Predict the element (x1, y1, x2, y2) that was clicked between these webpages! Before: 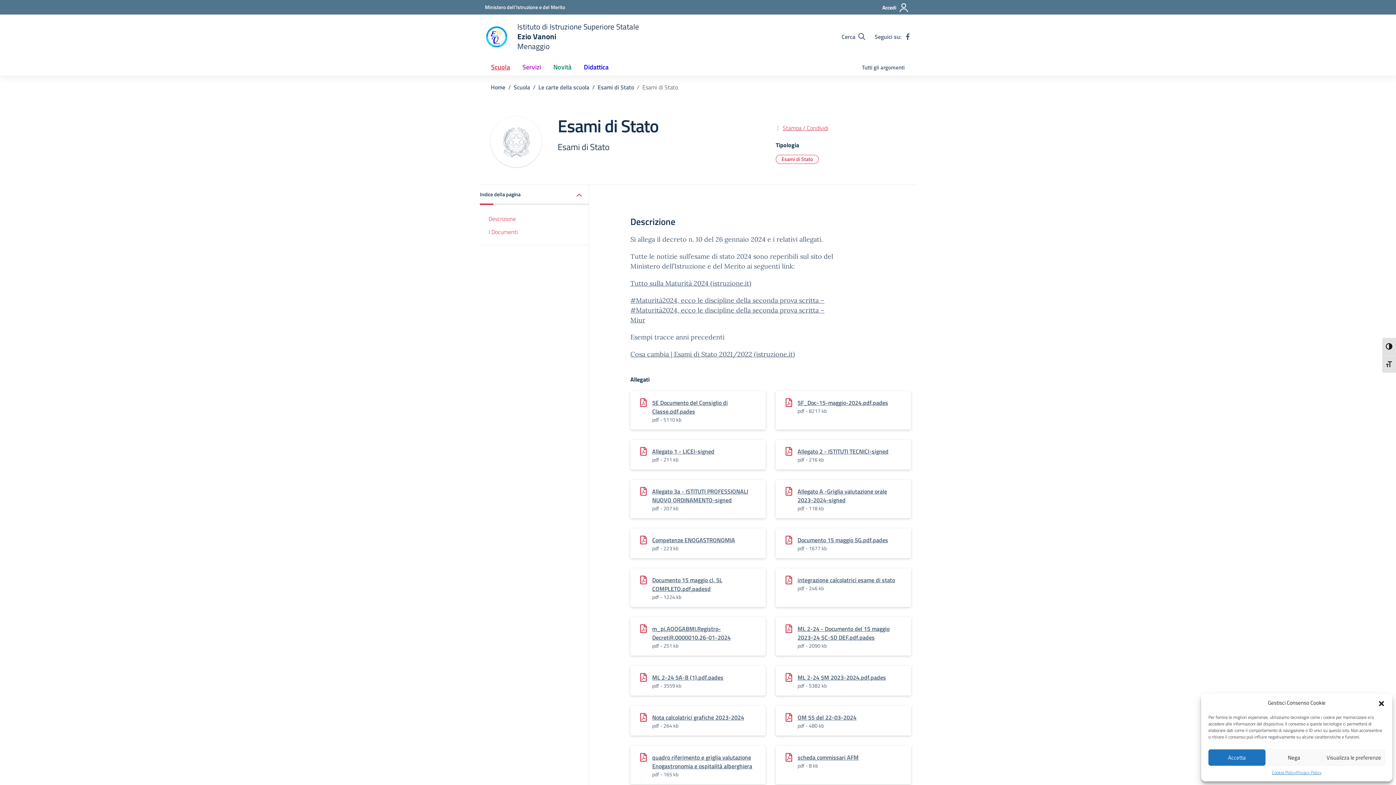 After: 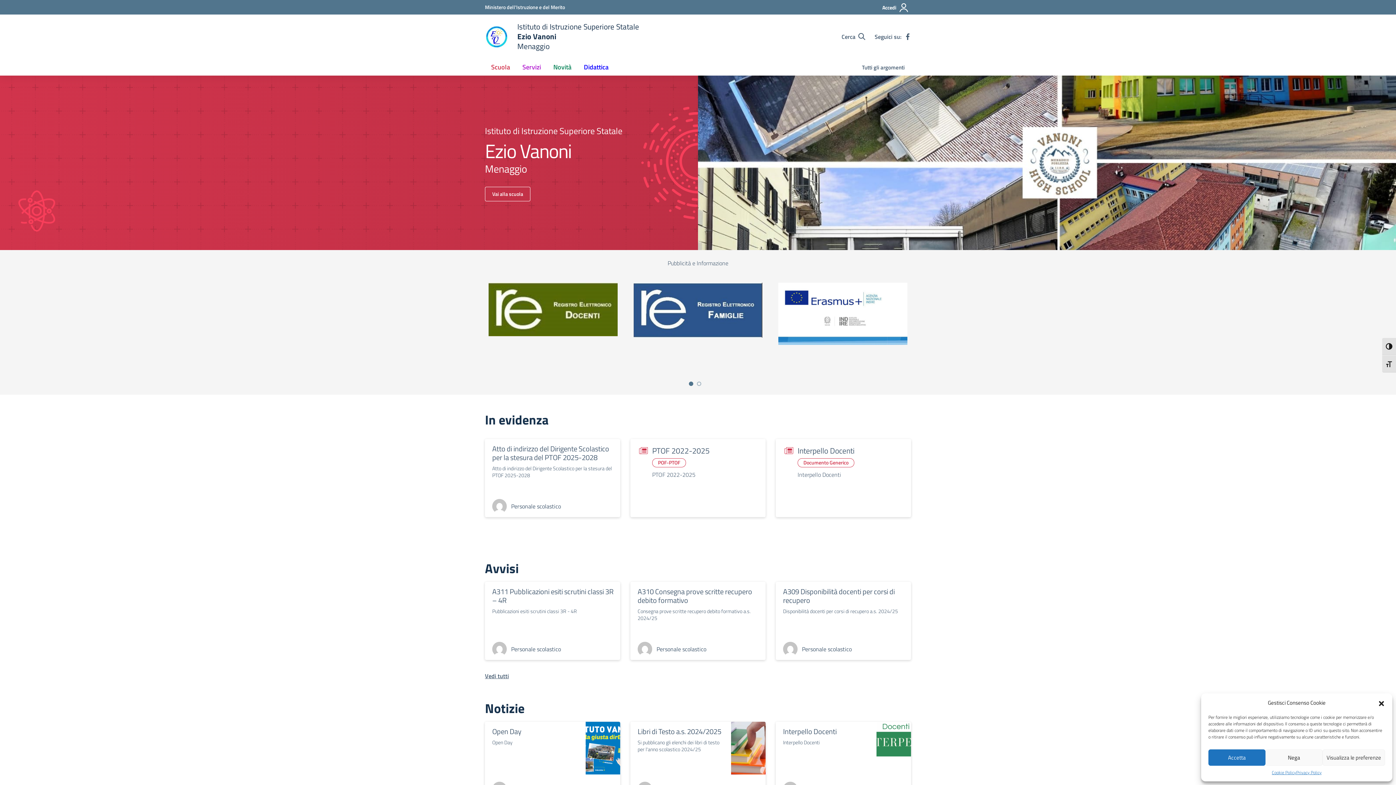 Action: label: Vai alla pagina Home bbox: (490, 82, 505, 91)